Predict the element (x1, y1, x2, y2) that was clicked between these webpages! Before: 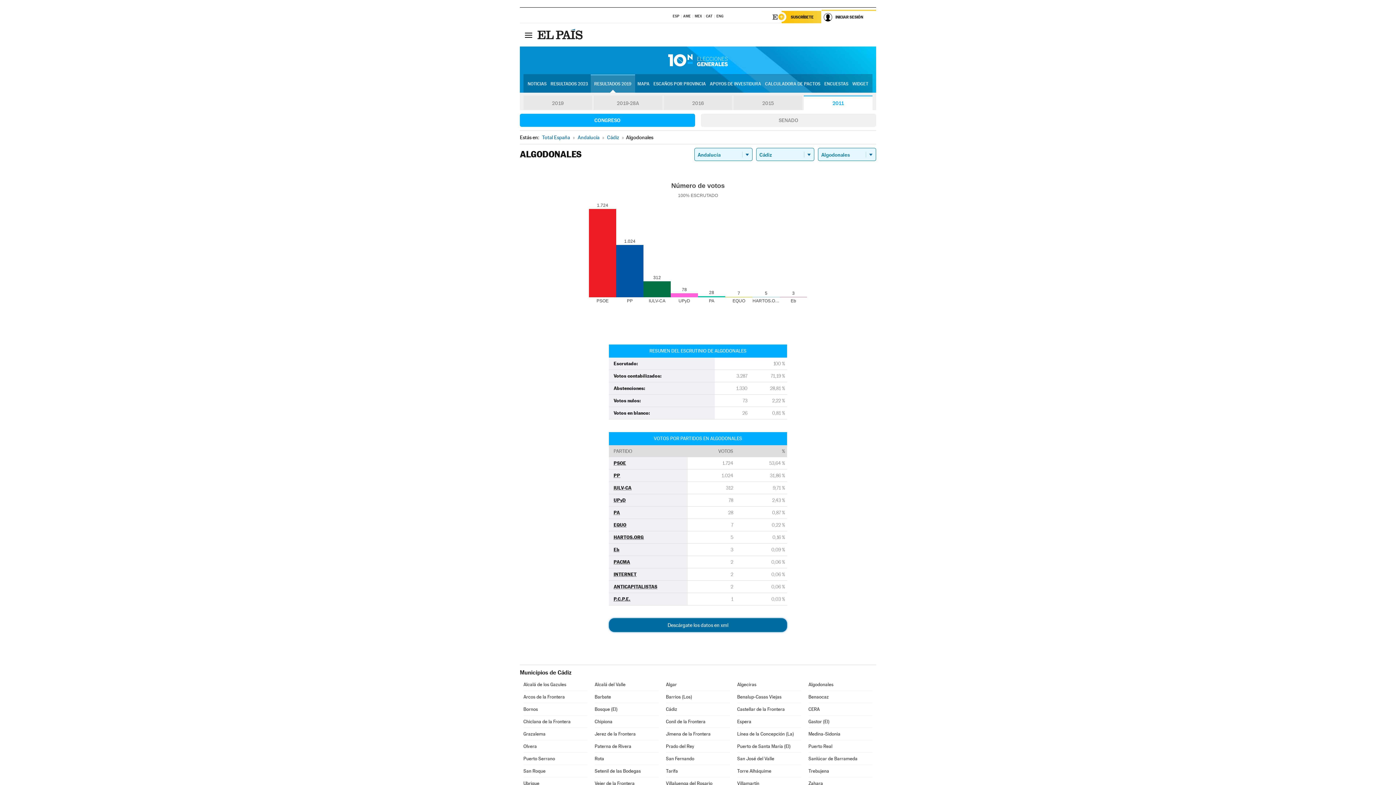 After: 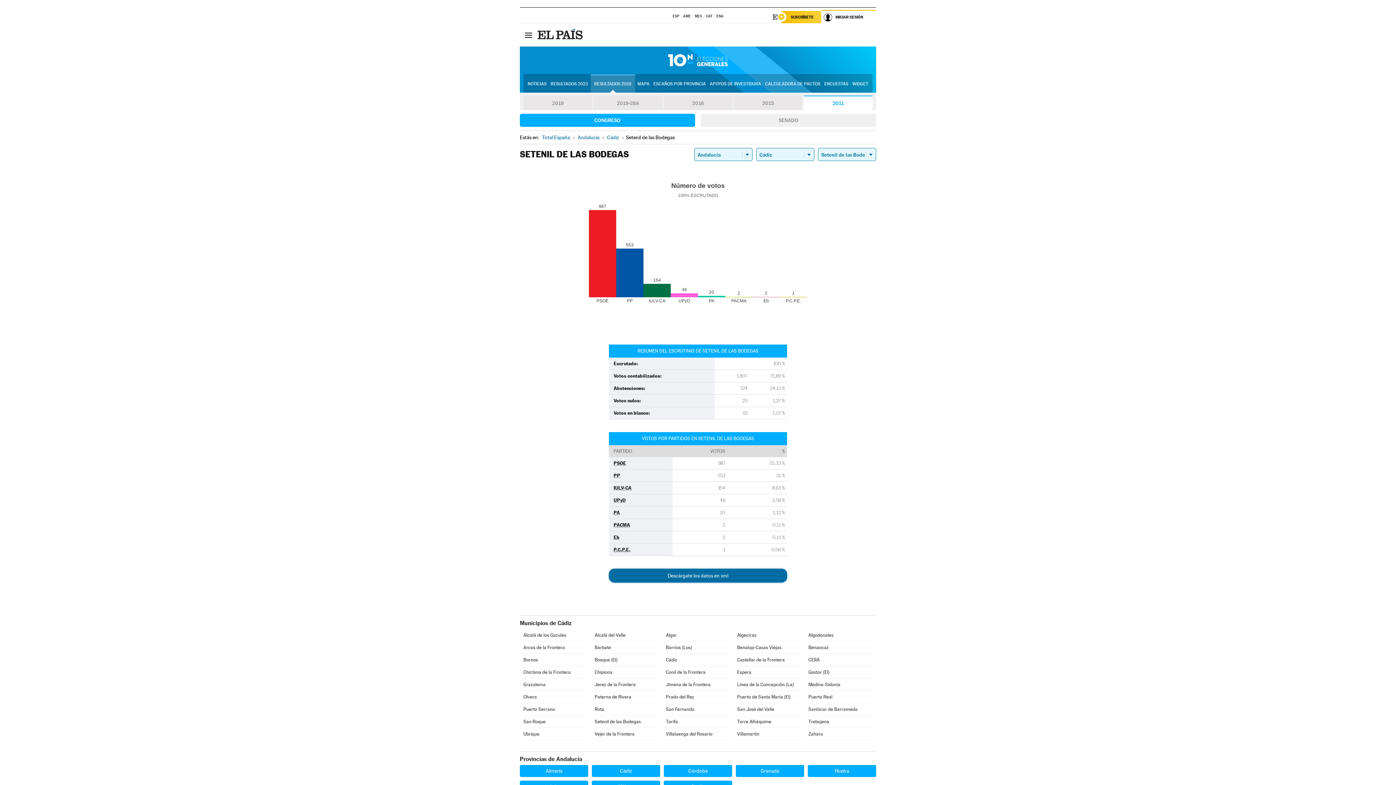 Action: bbox: (594, 765, 658, 777) label: Setenil de las Bodegas